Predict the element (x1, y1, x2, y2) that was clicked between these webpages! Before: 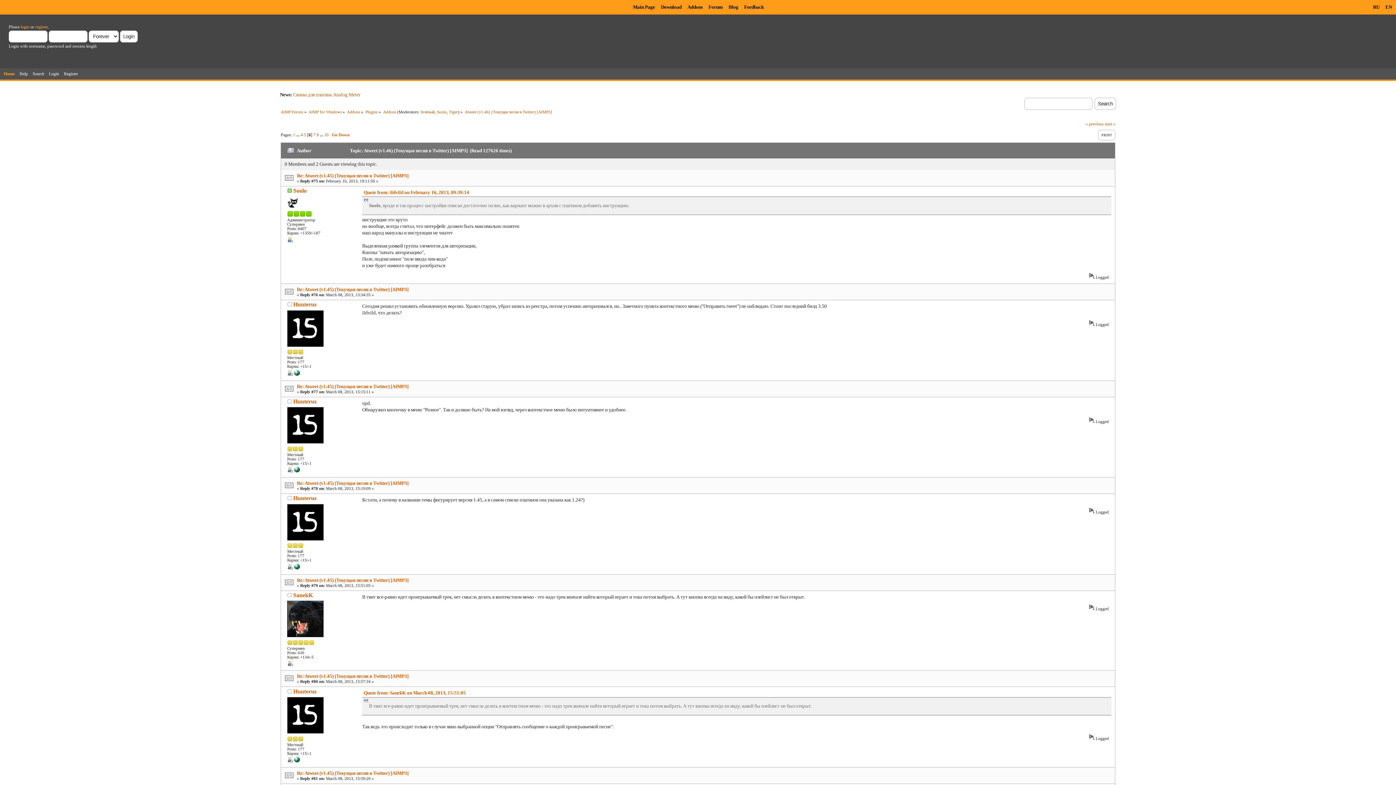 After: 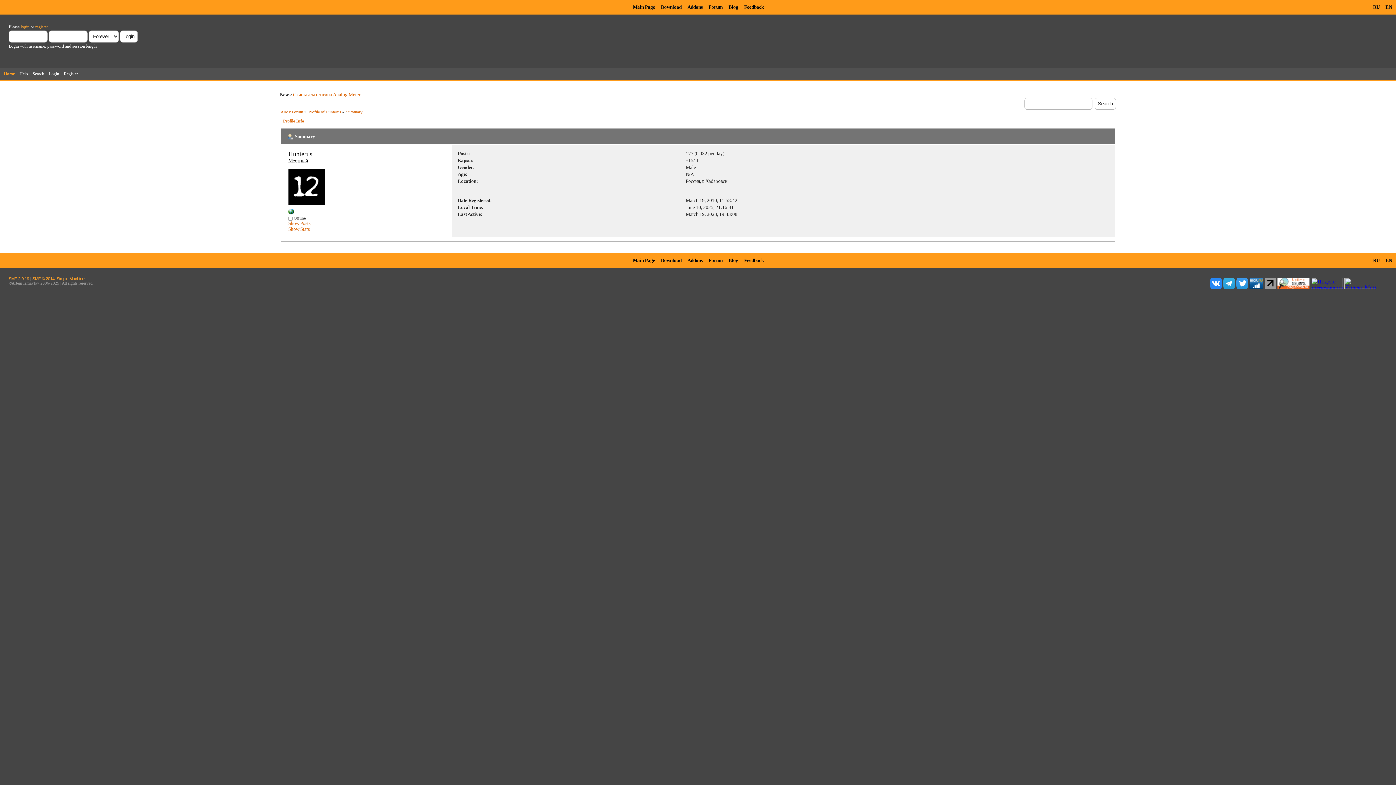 Action: label: Hunterus bbox: (293, 495, 316, 501)